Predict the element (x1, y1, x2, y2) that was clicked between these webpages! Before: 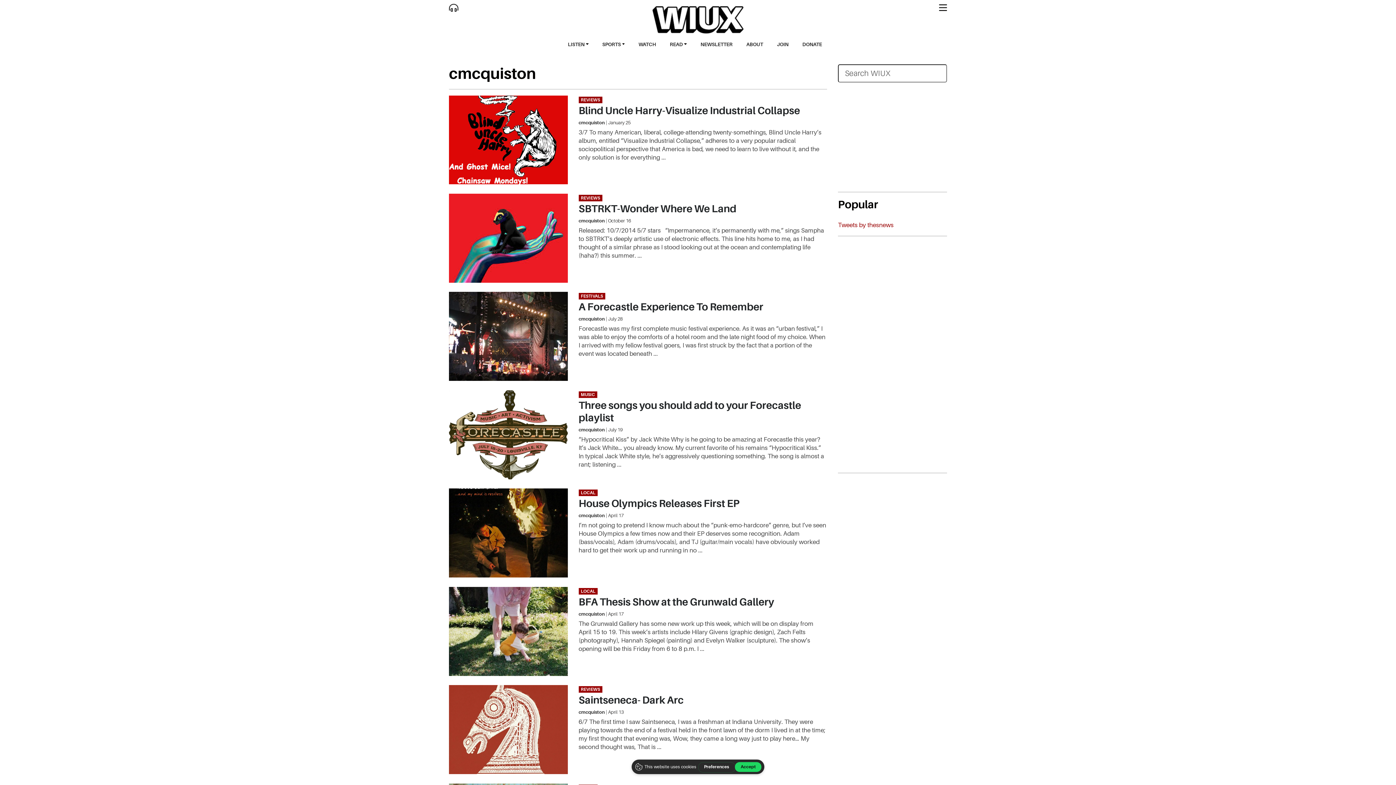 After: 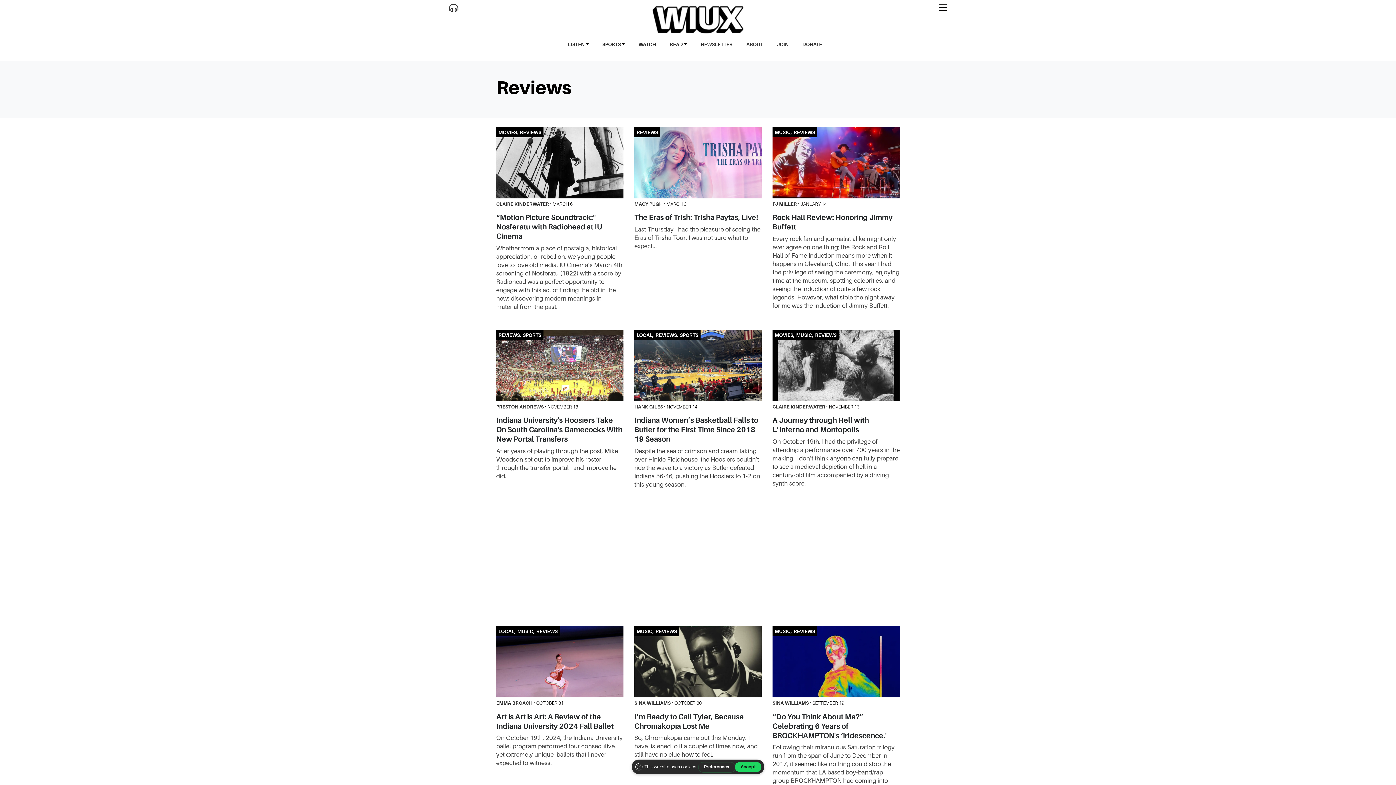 Action: bbox: (580, 97, 600, 102) label: REVIEWS